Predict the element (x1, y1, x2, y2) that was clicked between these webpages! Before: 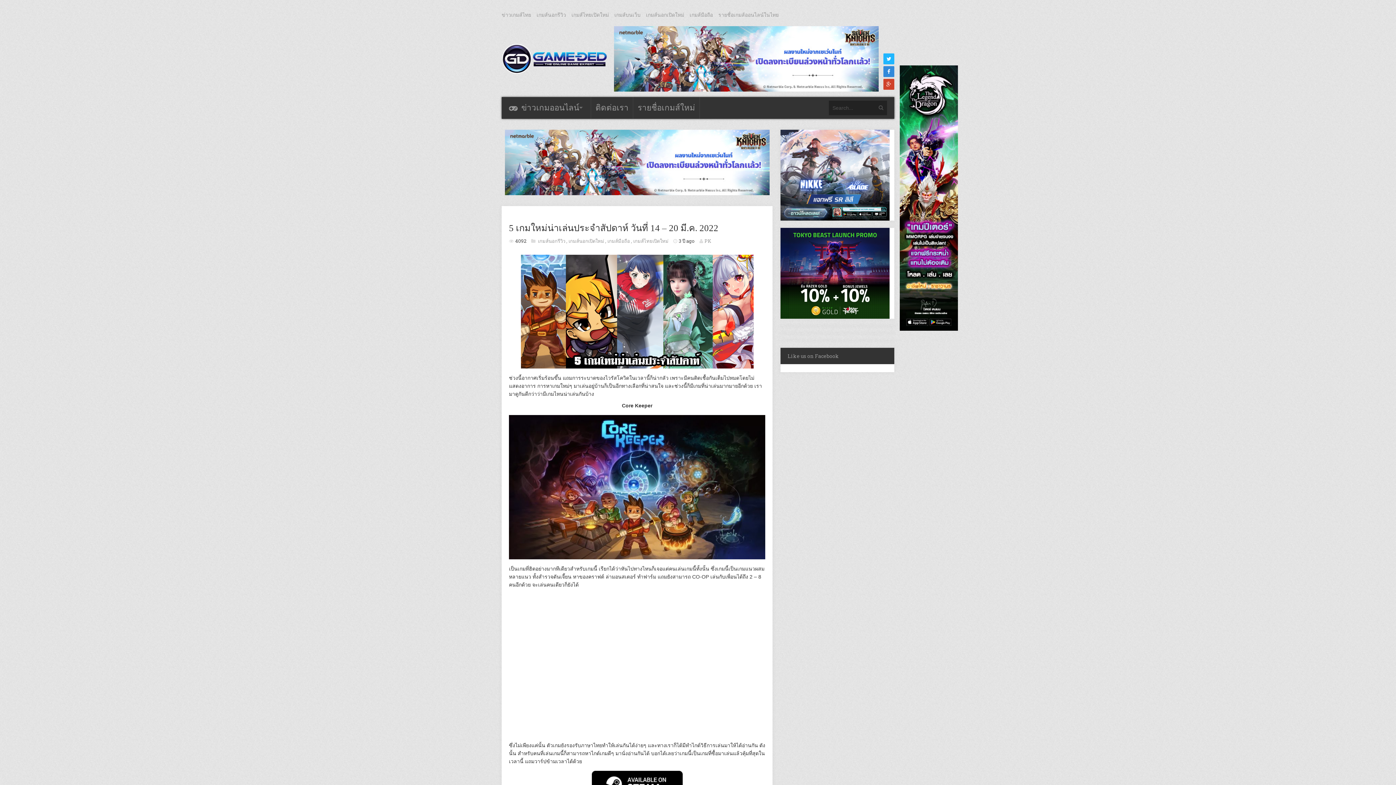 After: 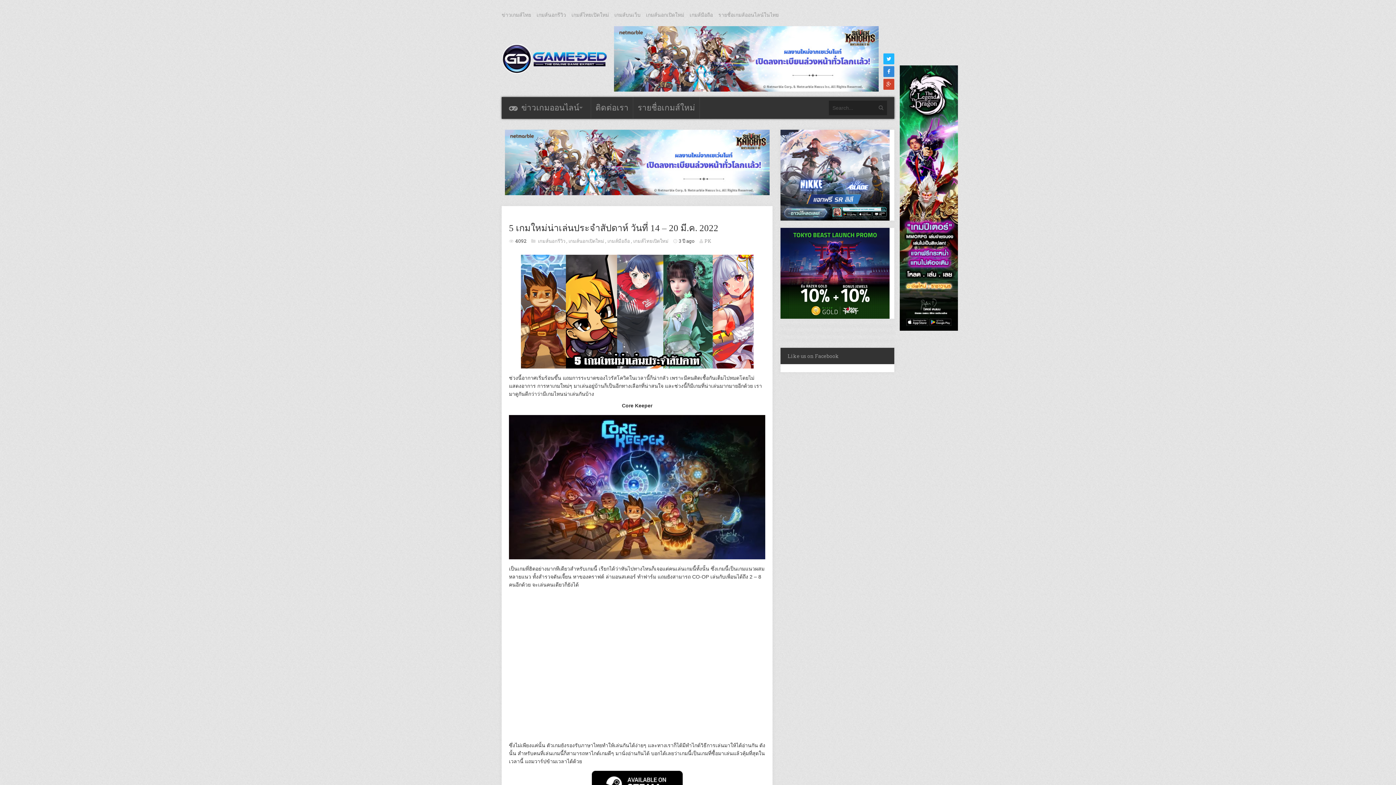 Action: bbox: (614, 55, 878, 61)